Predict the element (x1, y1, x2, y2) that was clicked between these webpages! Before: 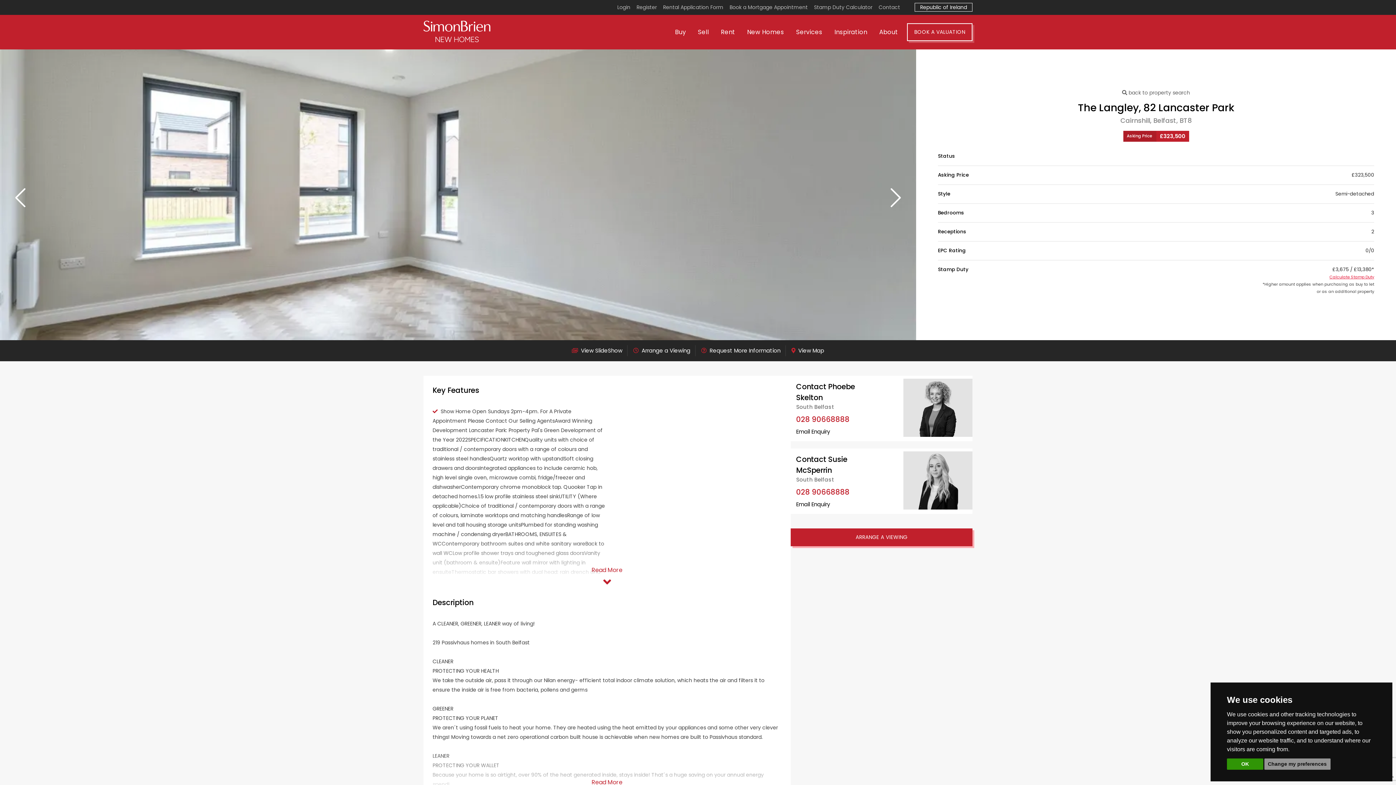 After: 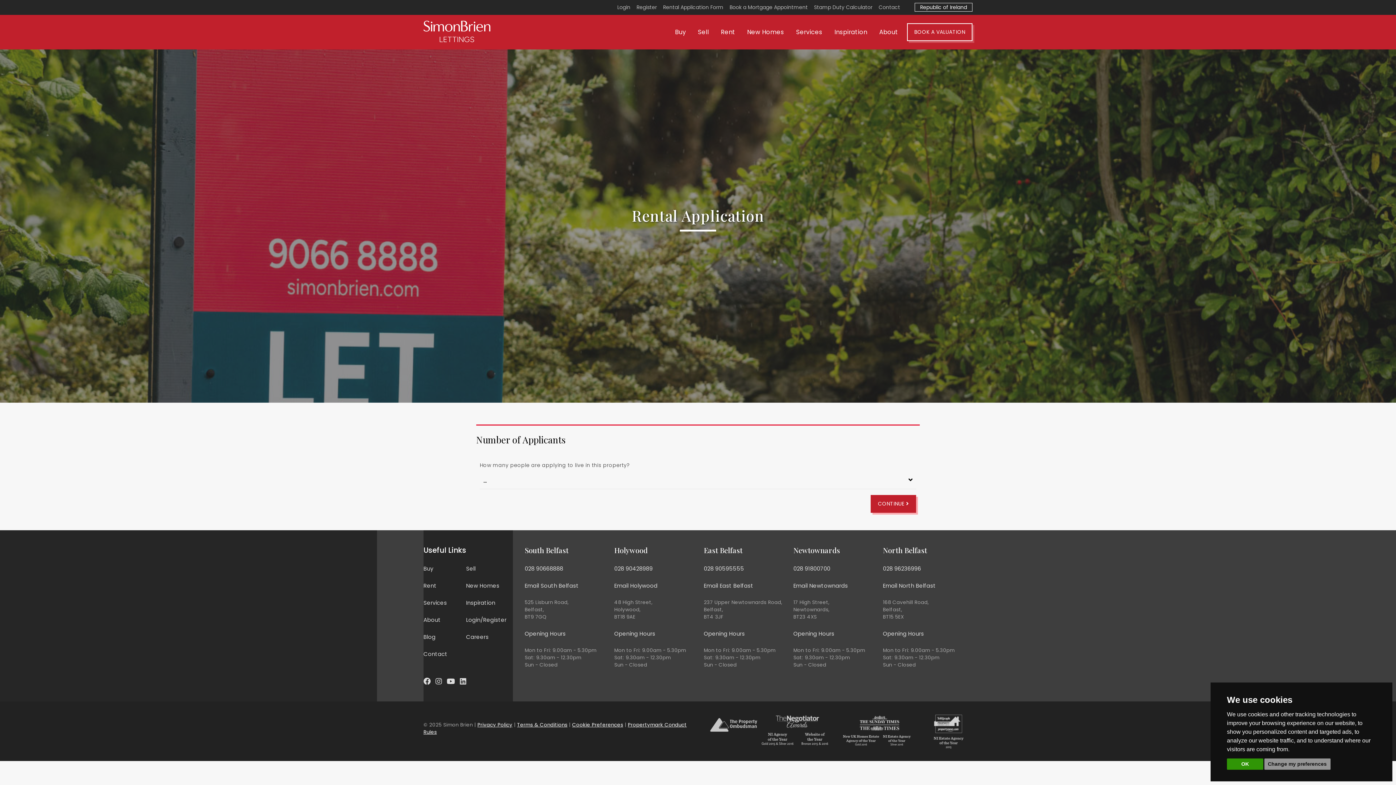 Action: label: Rental Application Form bbox: (663, 0, 723, 14)